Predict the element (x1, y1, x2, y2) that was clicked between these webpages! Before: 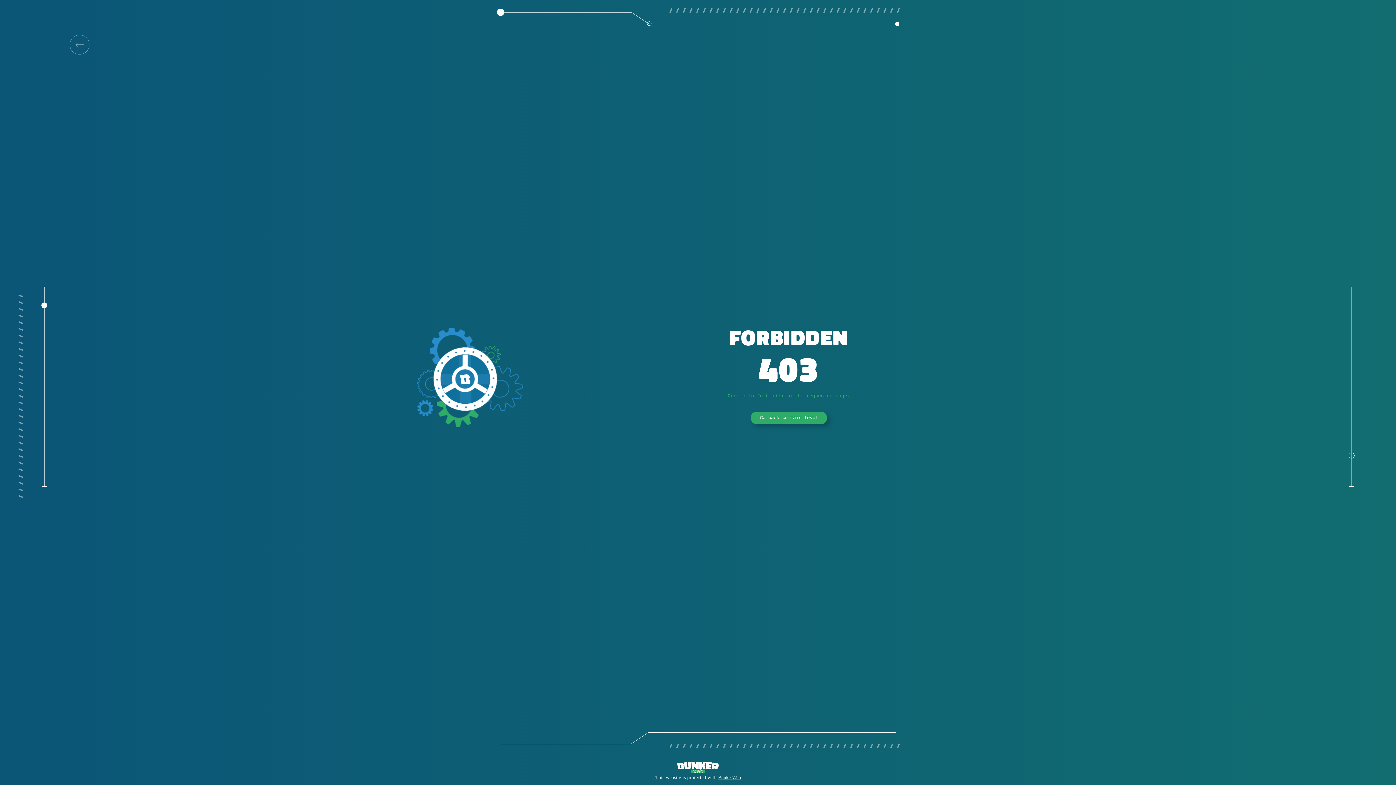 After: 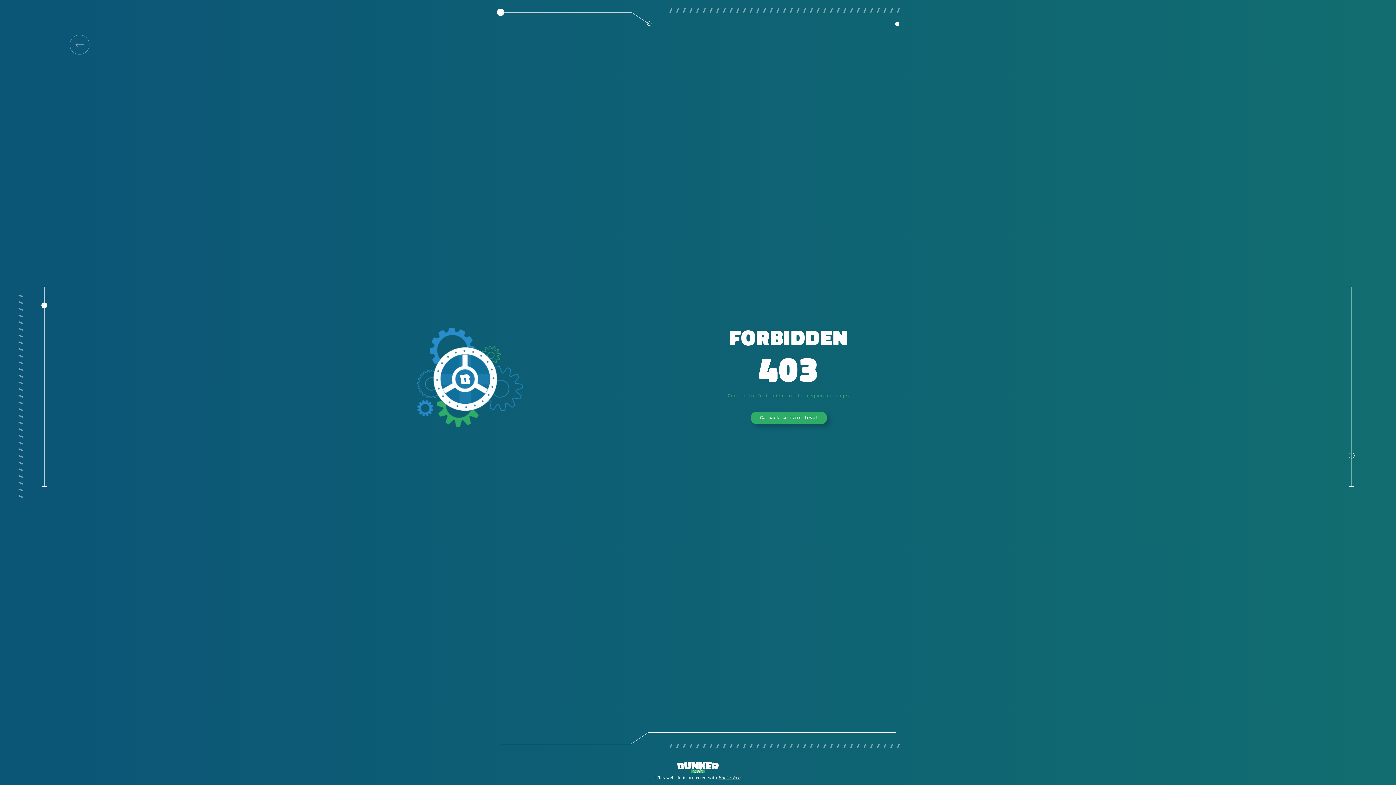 Action: label: BunkerWeb bbox: (718, 775, 740, 780)